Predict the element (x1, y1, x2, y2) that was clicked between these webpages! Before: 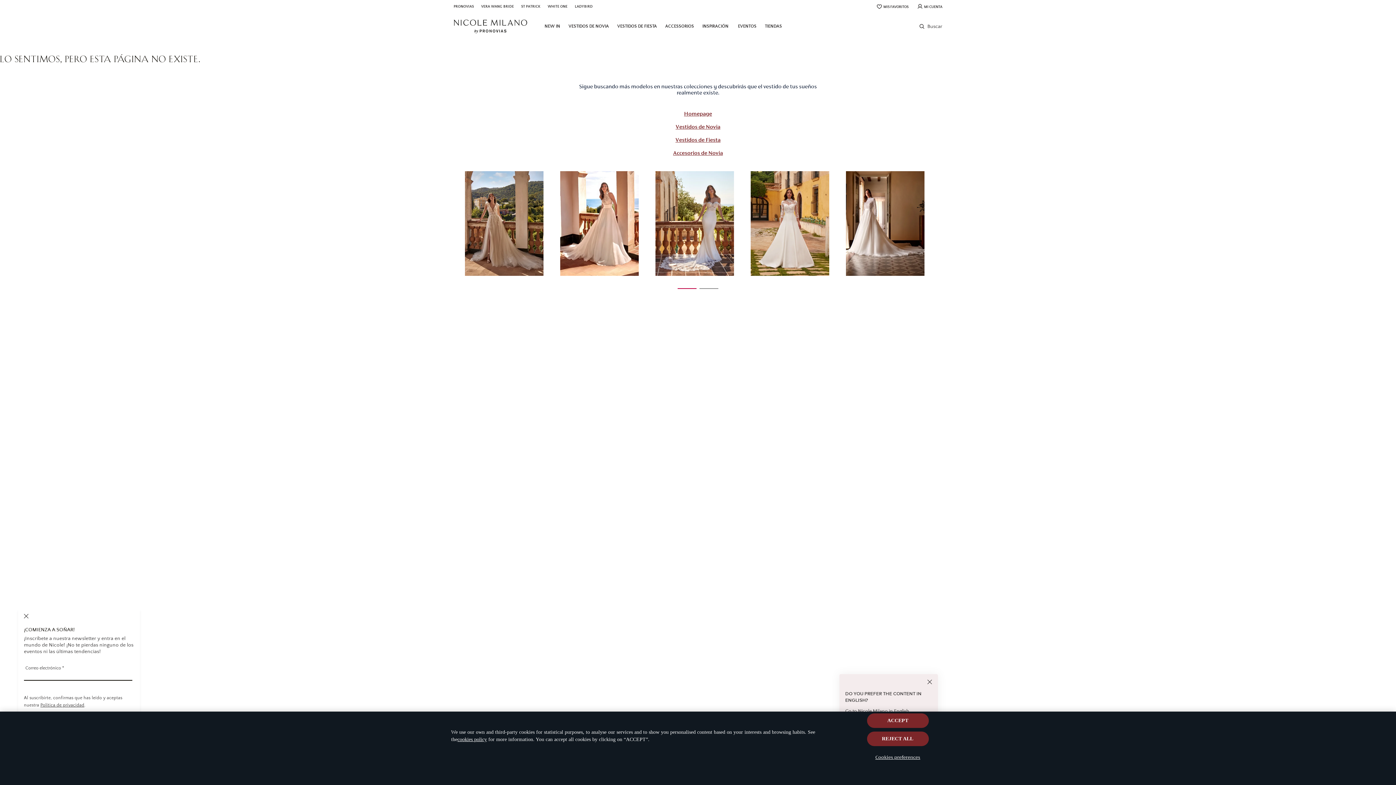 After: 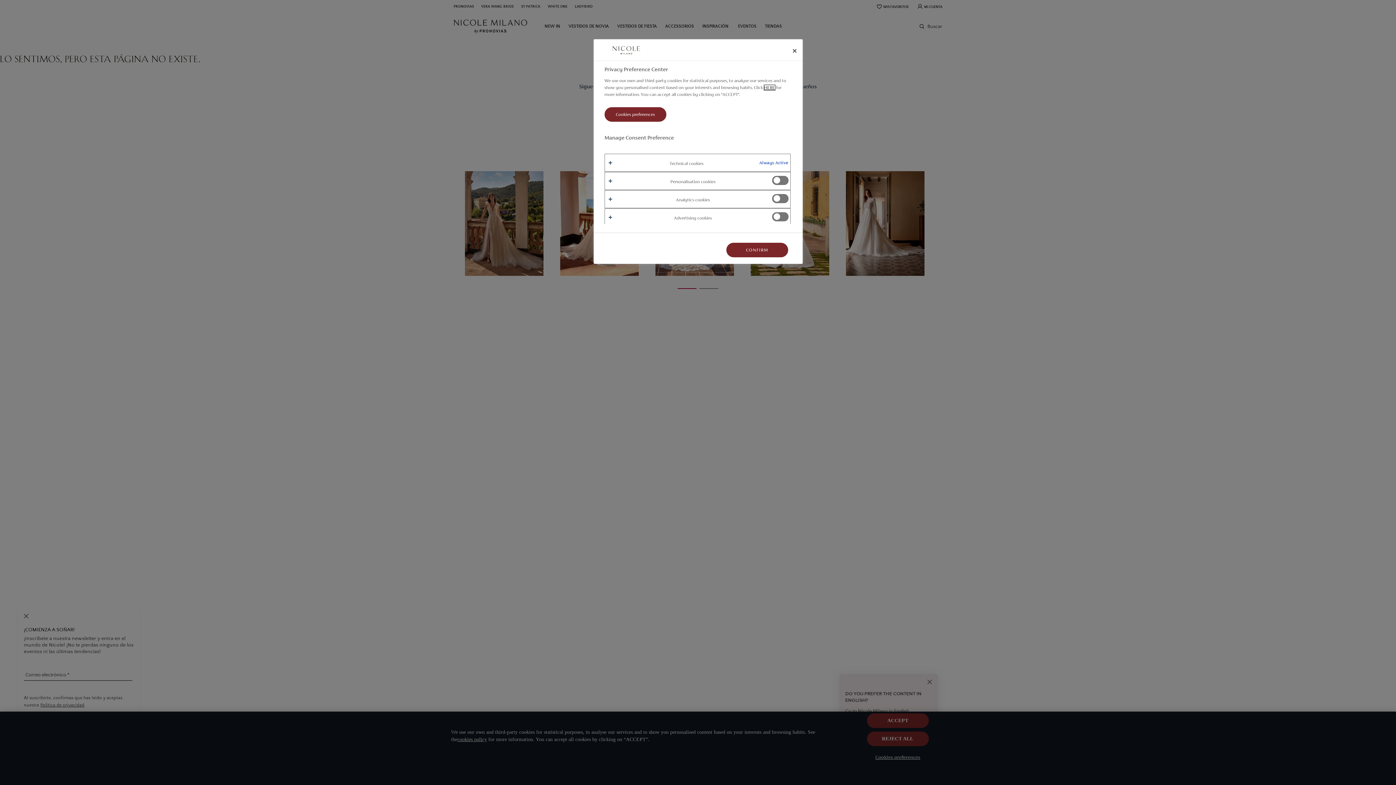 Action: bbox: (867, 754, 928, 760) label: Cookies preferences